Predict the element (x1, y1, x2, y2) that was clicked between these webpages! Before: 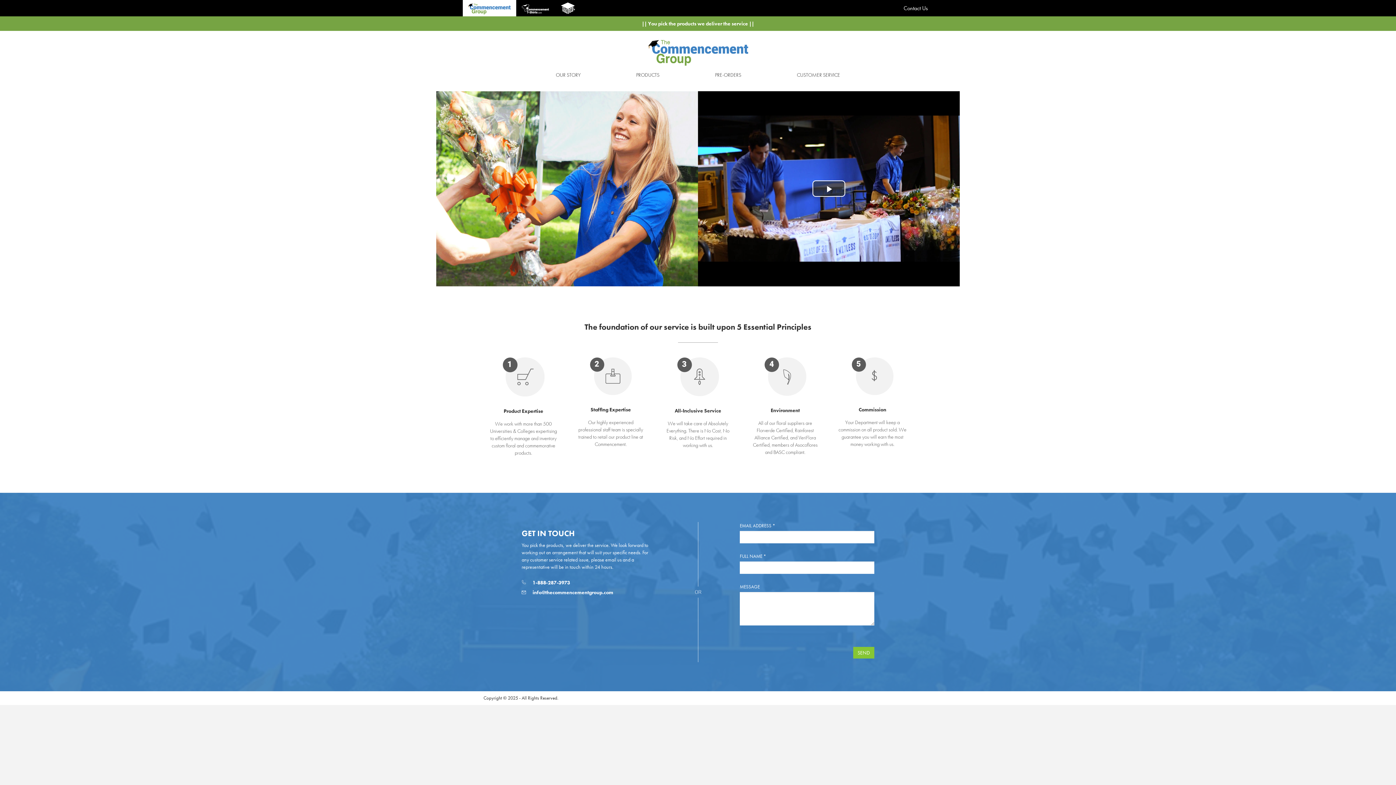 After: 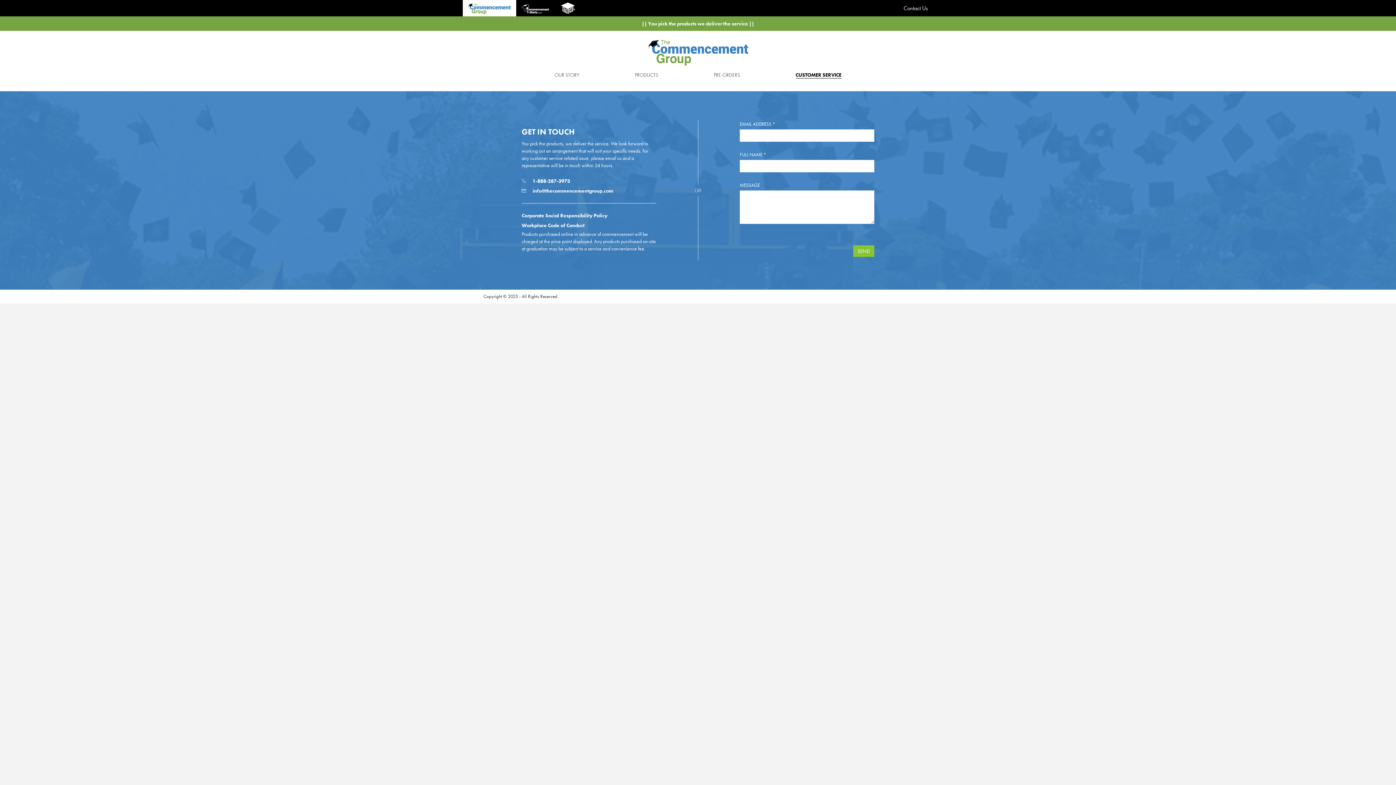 Action: label: CUSTOMER SERVICE bbox: (797, 71, 840, 78)